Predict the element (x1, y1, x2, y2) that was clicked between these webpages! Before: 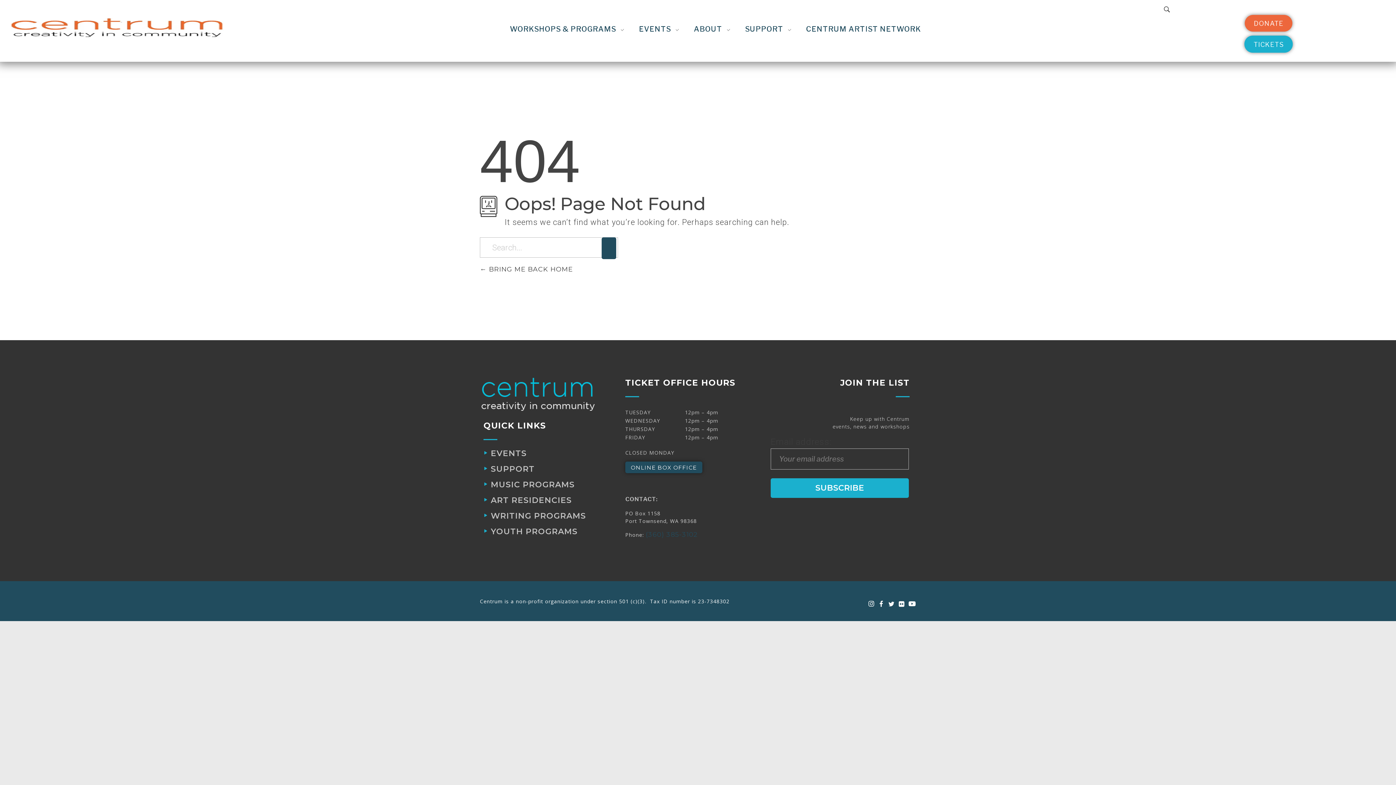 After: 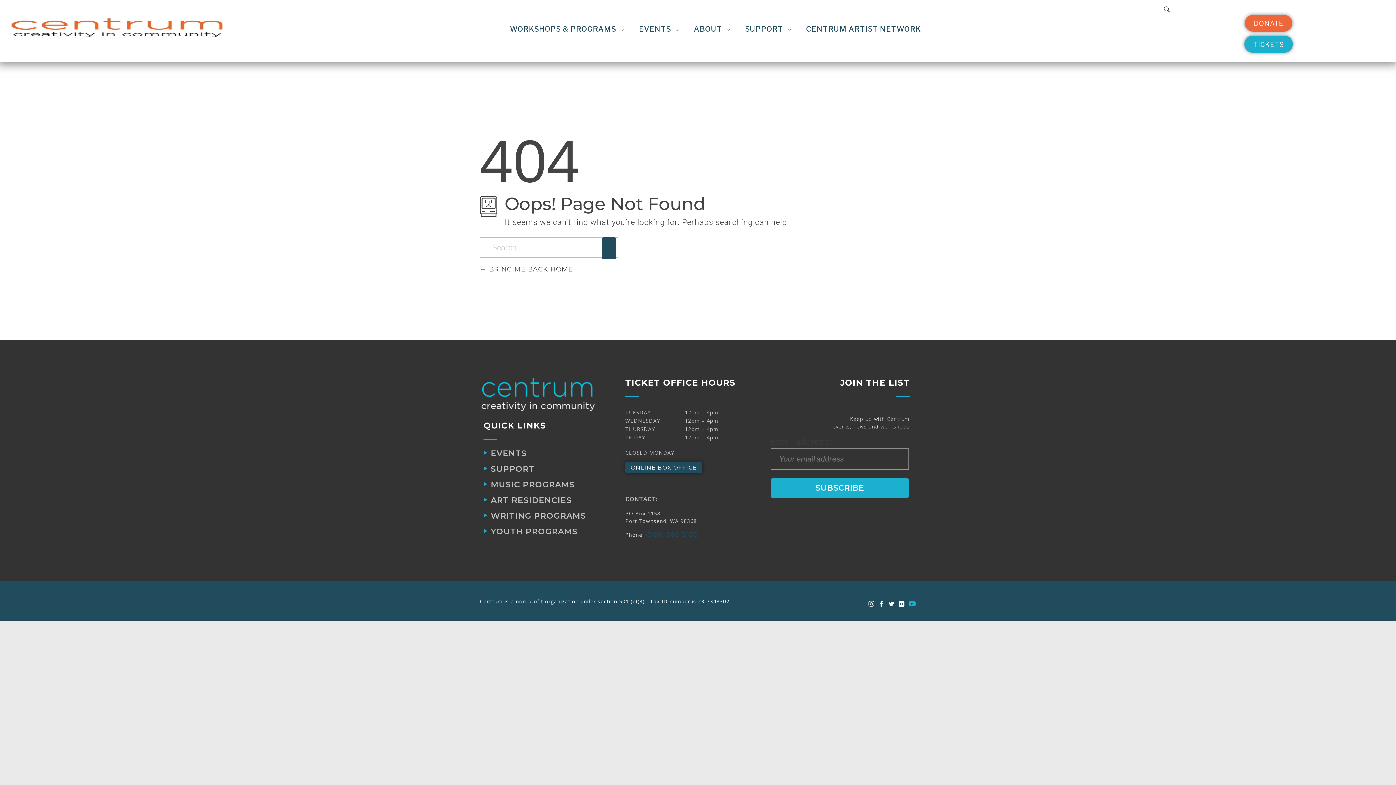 Action: bbox: (905, 600, 916, 610)